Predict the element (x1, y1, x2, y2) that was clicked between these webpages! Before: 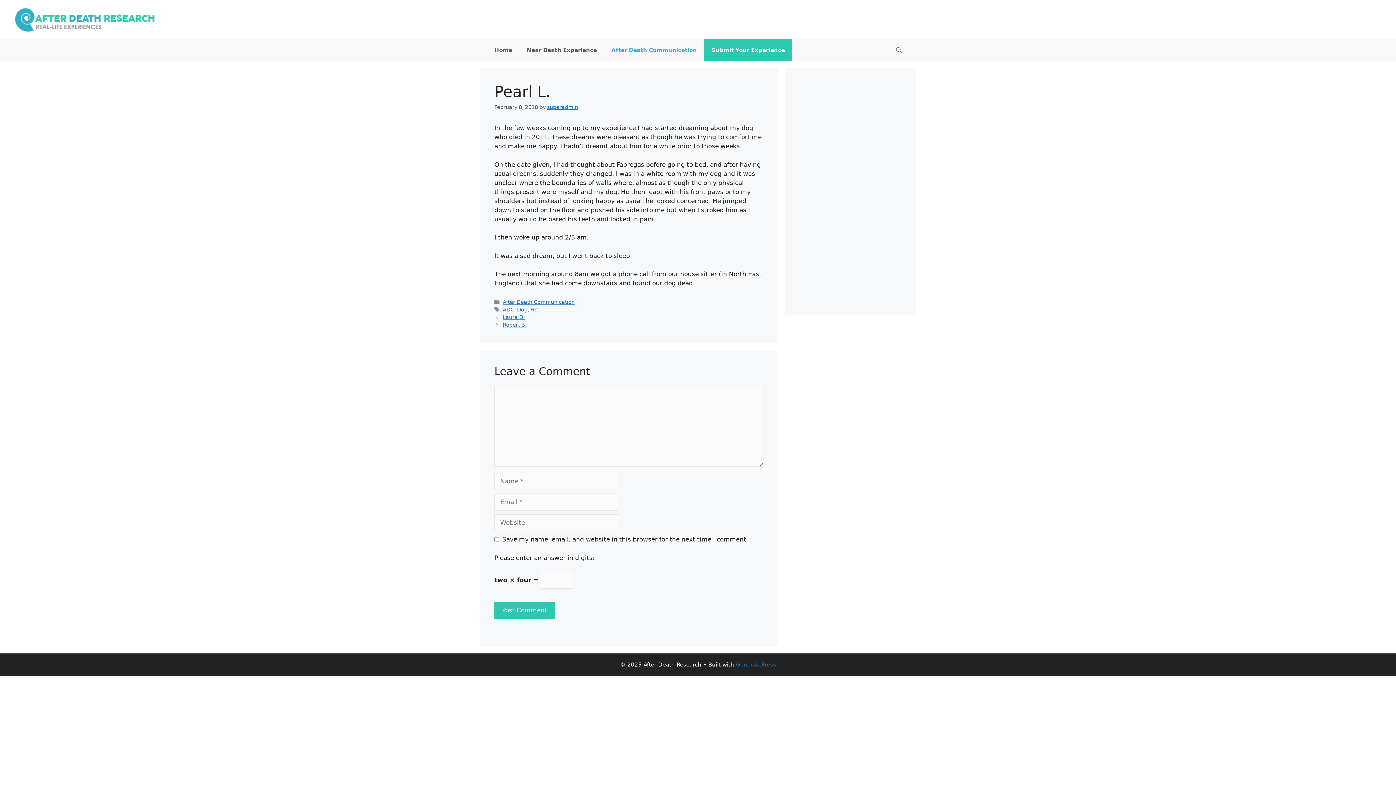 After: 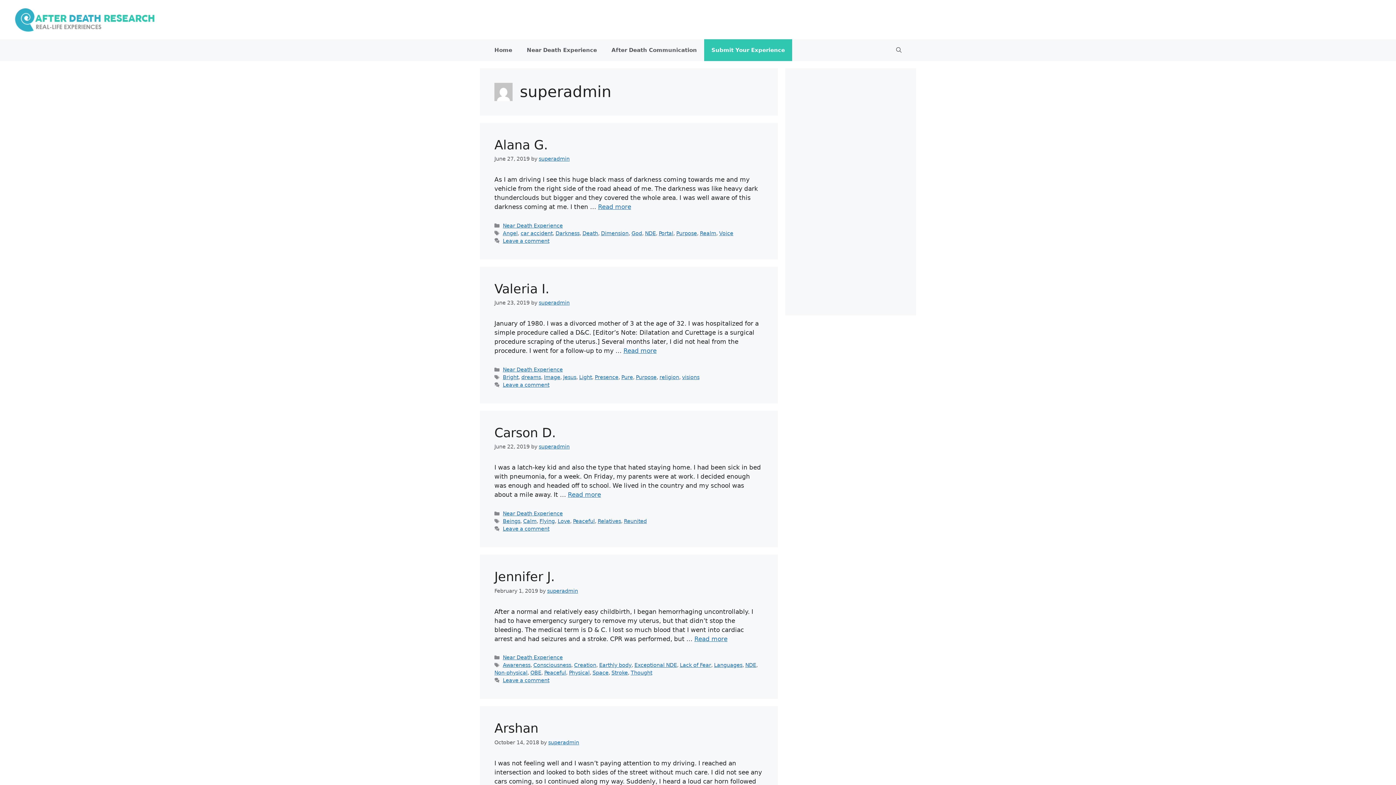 Action: label: superadmin bbox: (547, 104, 578, 110)